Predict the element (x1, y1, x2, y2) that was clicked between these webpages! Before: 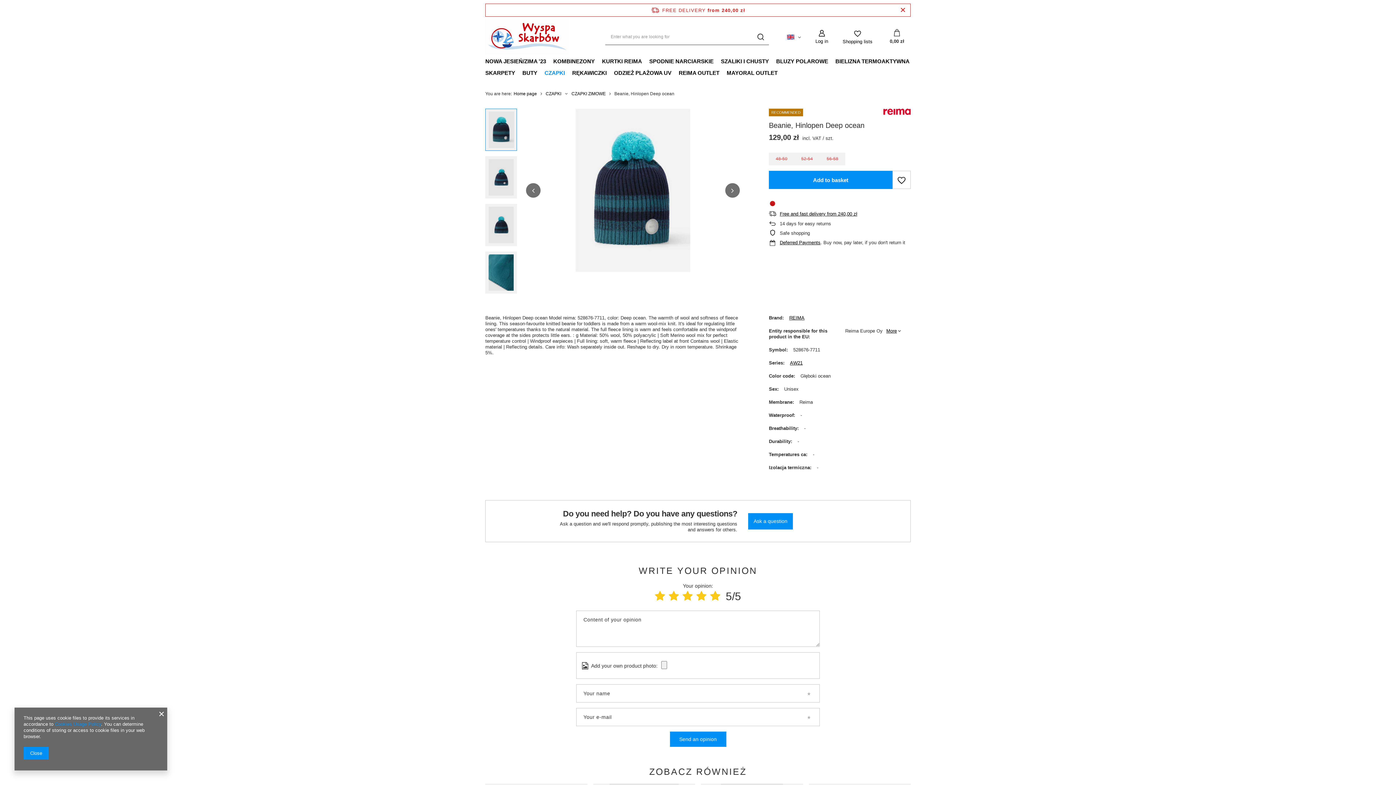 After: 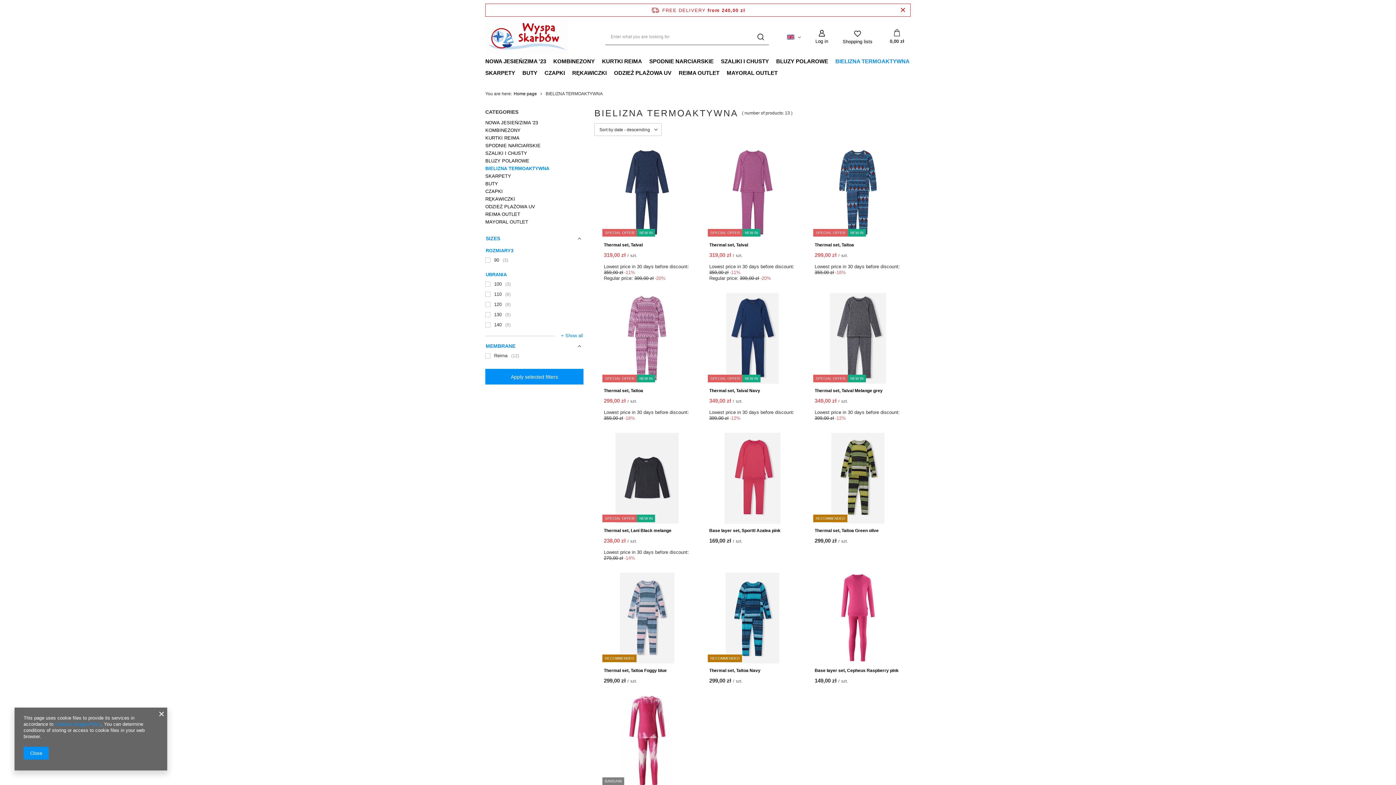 Action: bbox: (832, 56, 913, 67) label: BIELIZNA TERMOAKTYWNA